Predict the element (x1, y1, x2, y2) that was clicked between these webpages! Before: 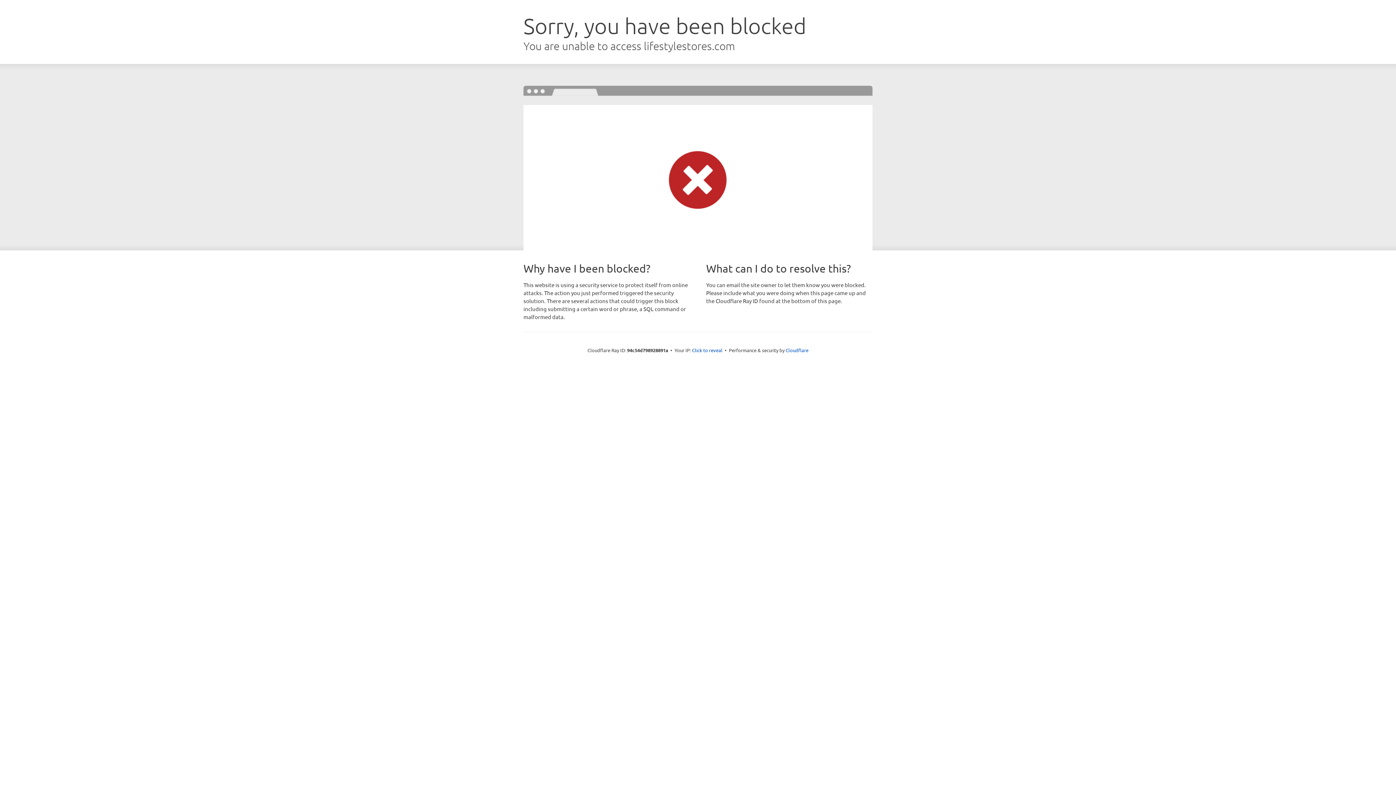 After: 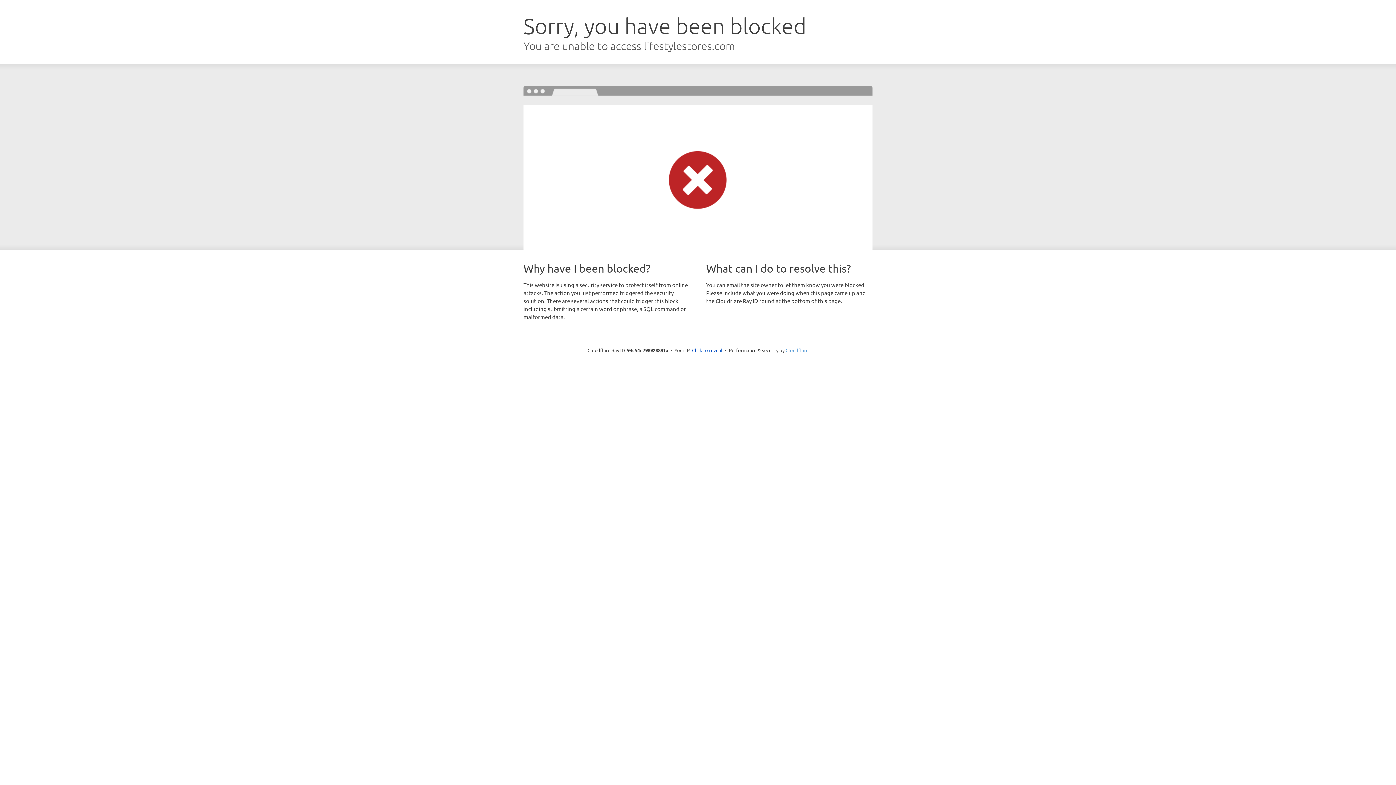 Action: label: Cloudflare bbox: (785, 347, 808, 353)